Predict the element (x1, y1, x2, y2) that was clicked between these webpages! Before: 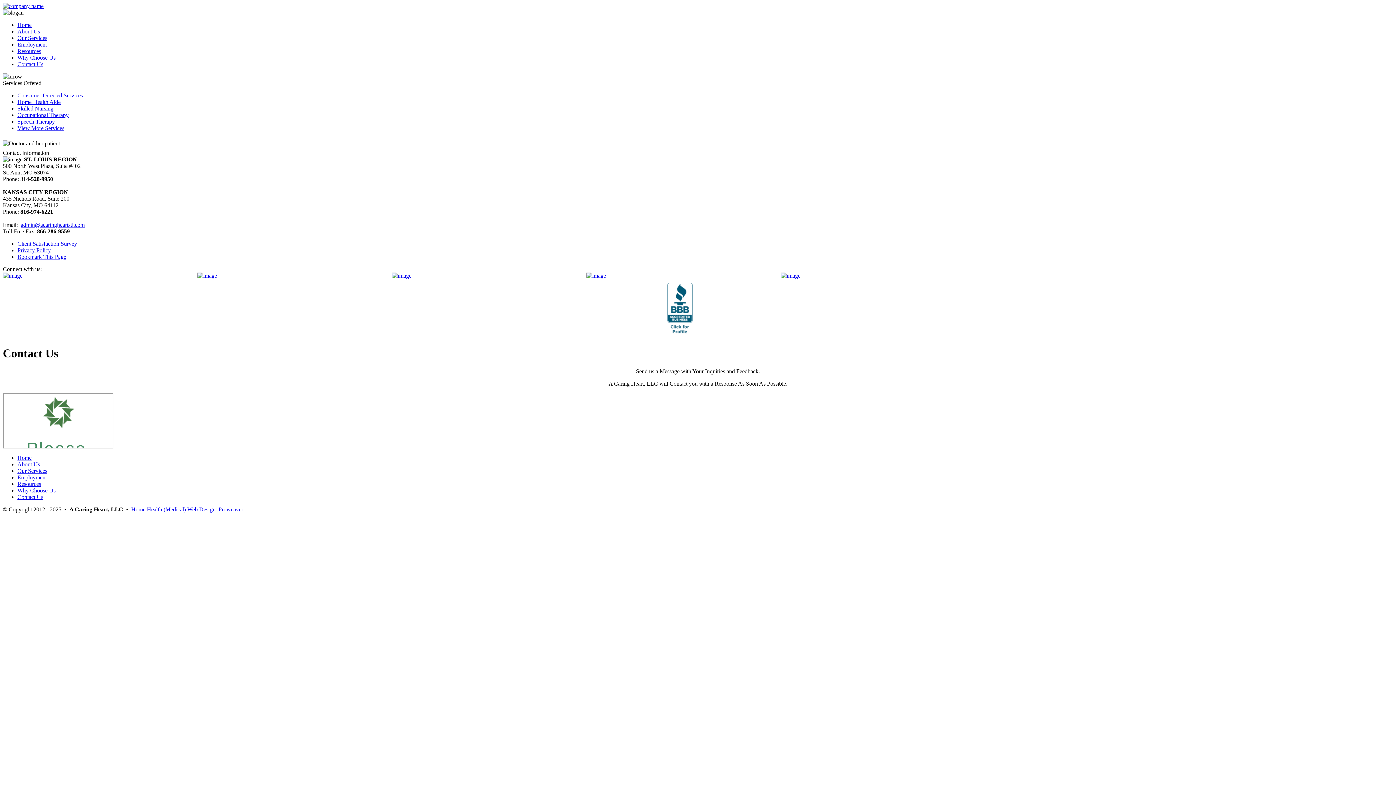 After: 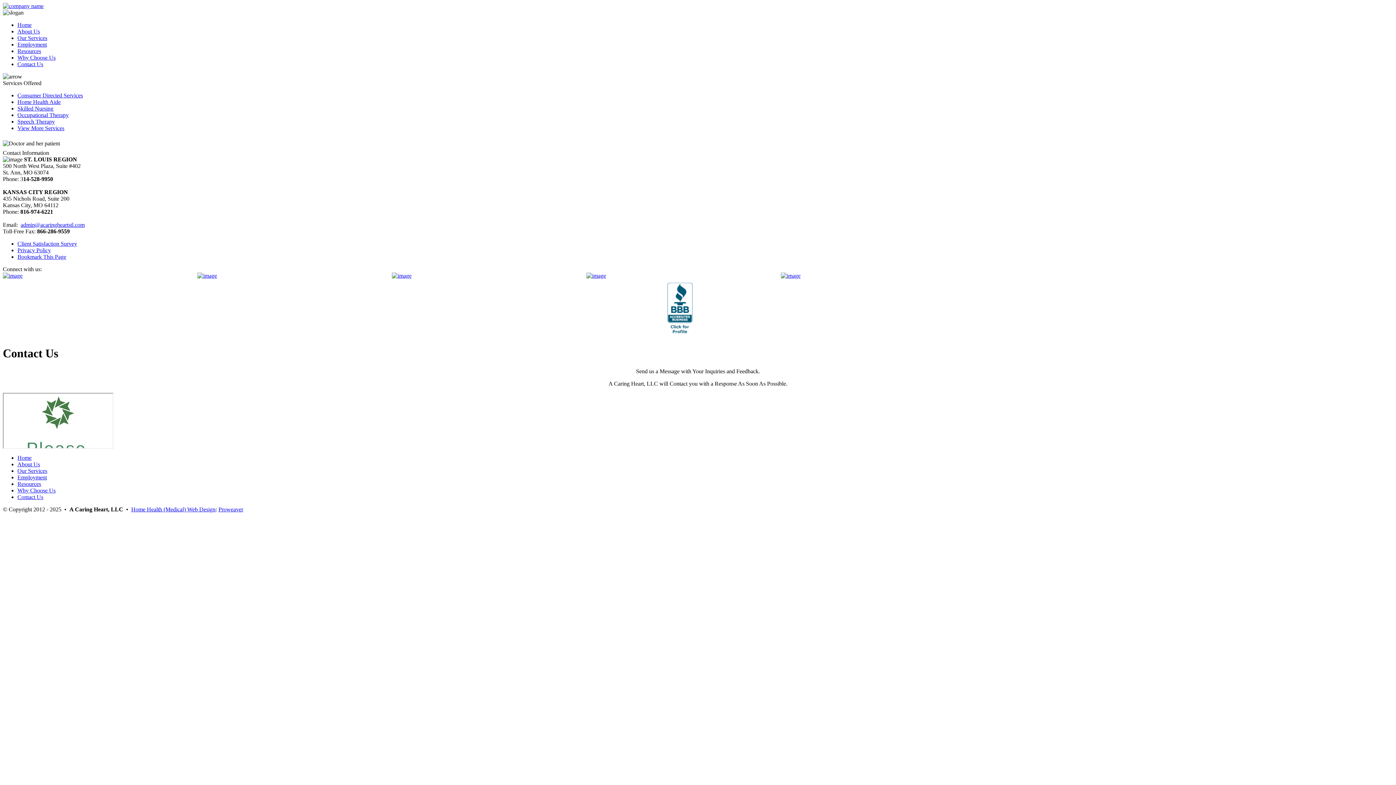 Action: bbox: (392, 272, 411, 278)